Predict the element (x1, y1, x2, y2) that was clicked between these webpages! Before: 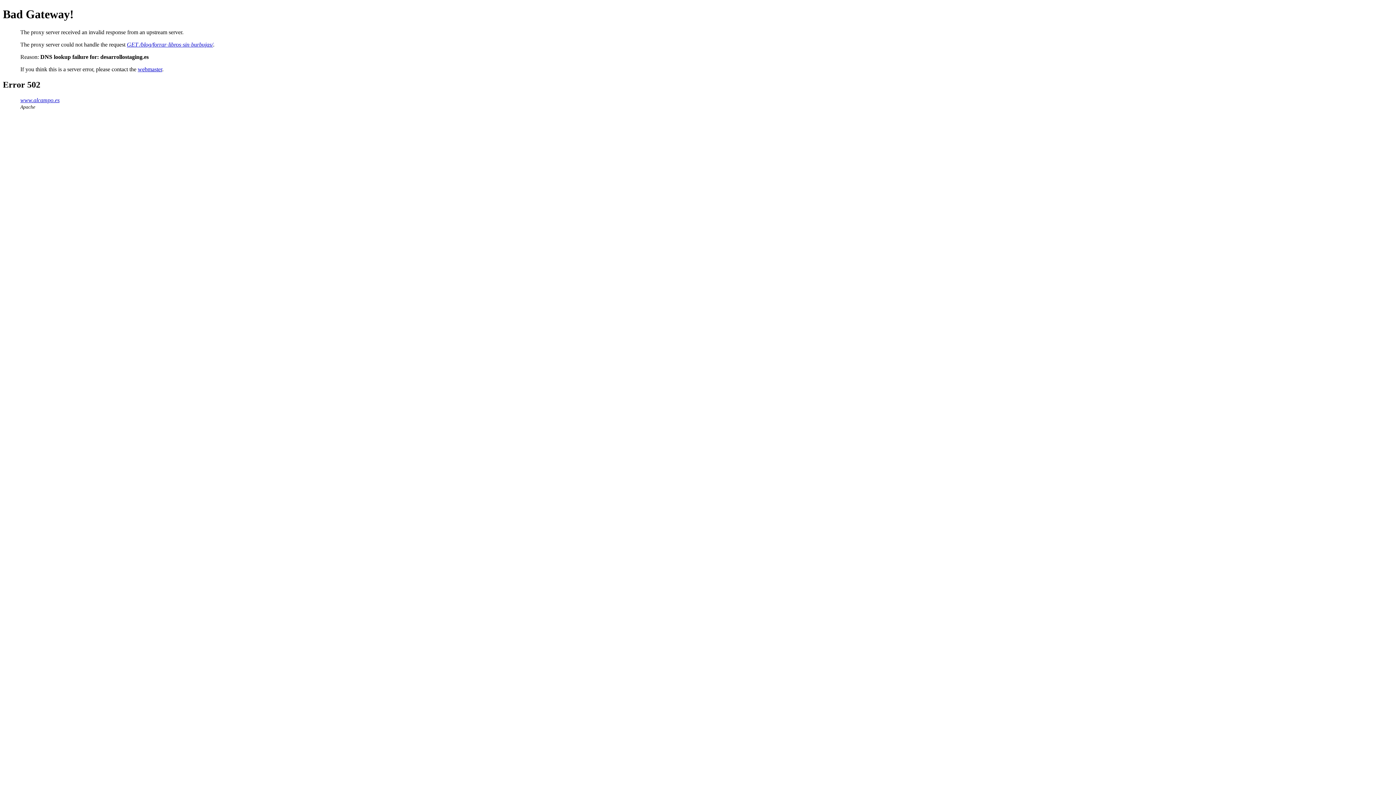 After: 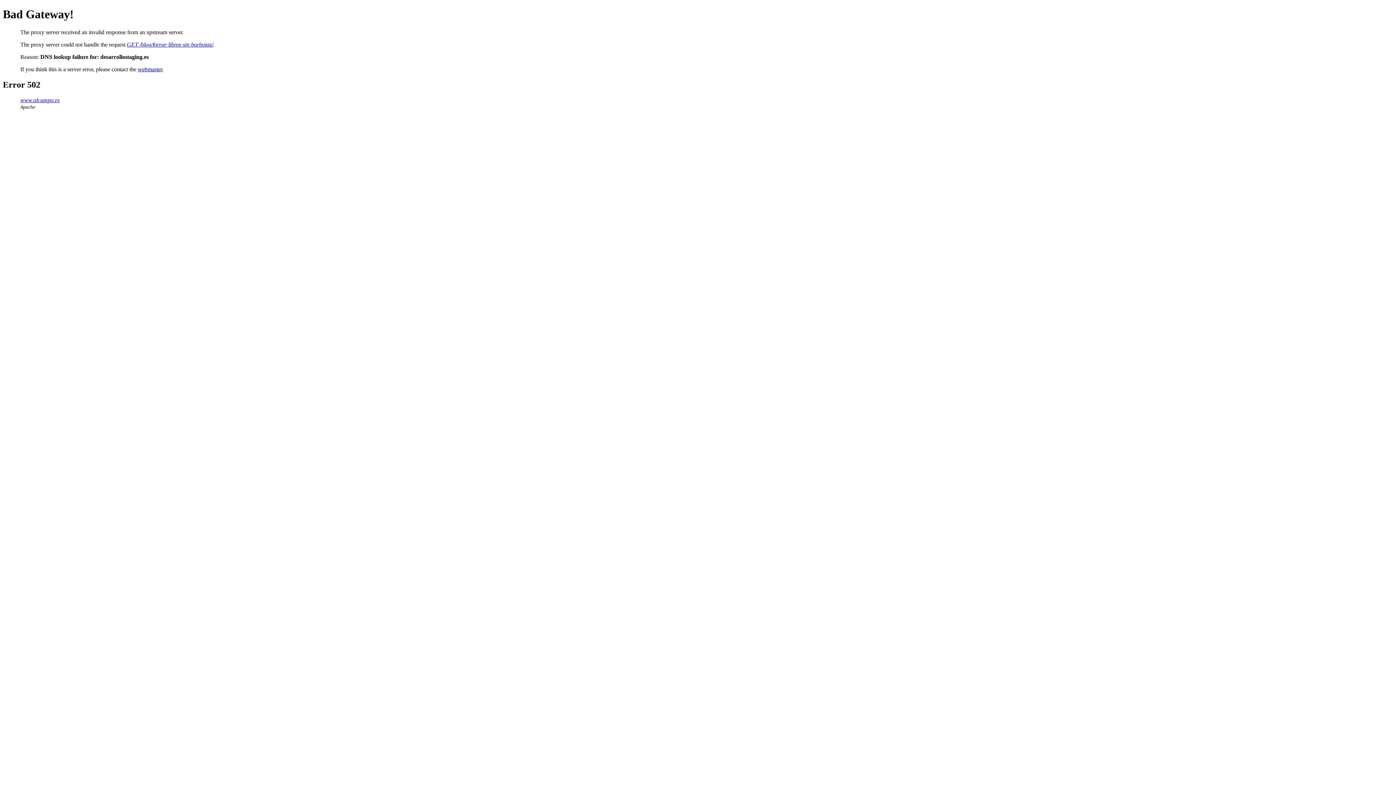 Action: bbox: (137, 66, 162, 72) label: webmaster